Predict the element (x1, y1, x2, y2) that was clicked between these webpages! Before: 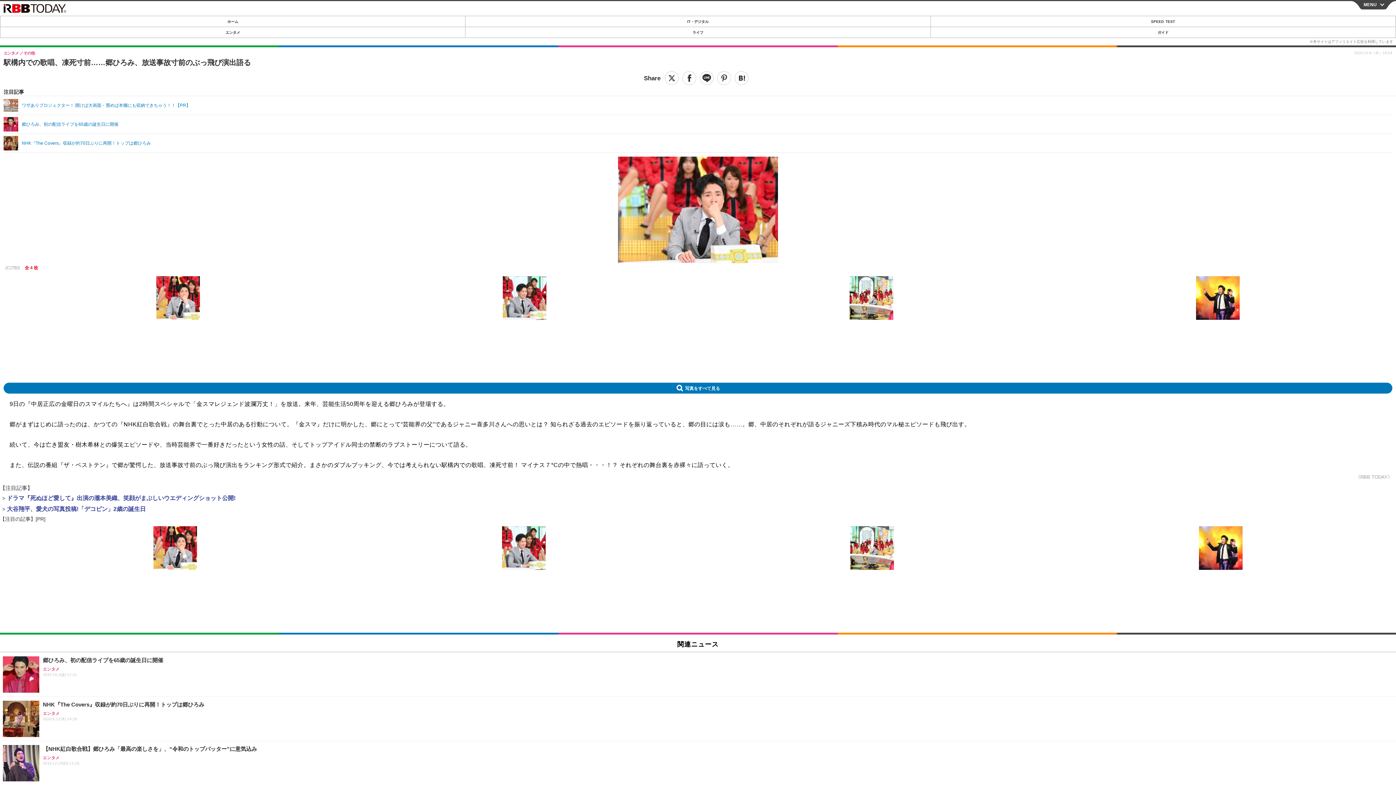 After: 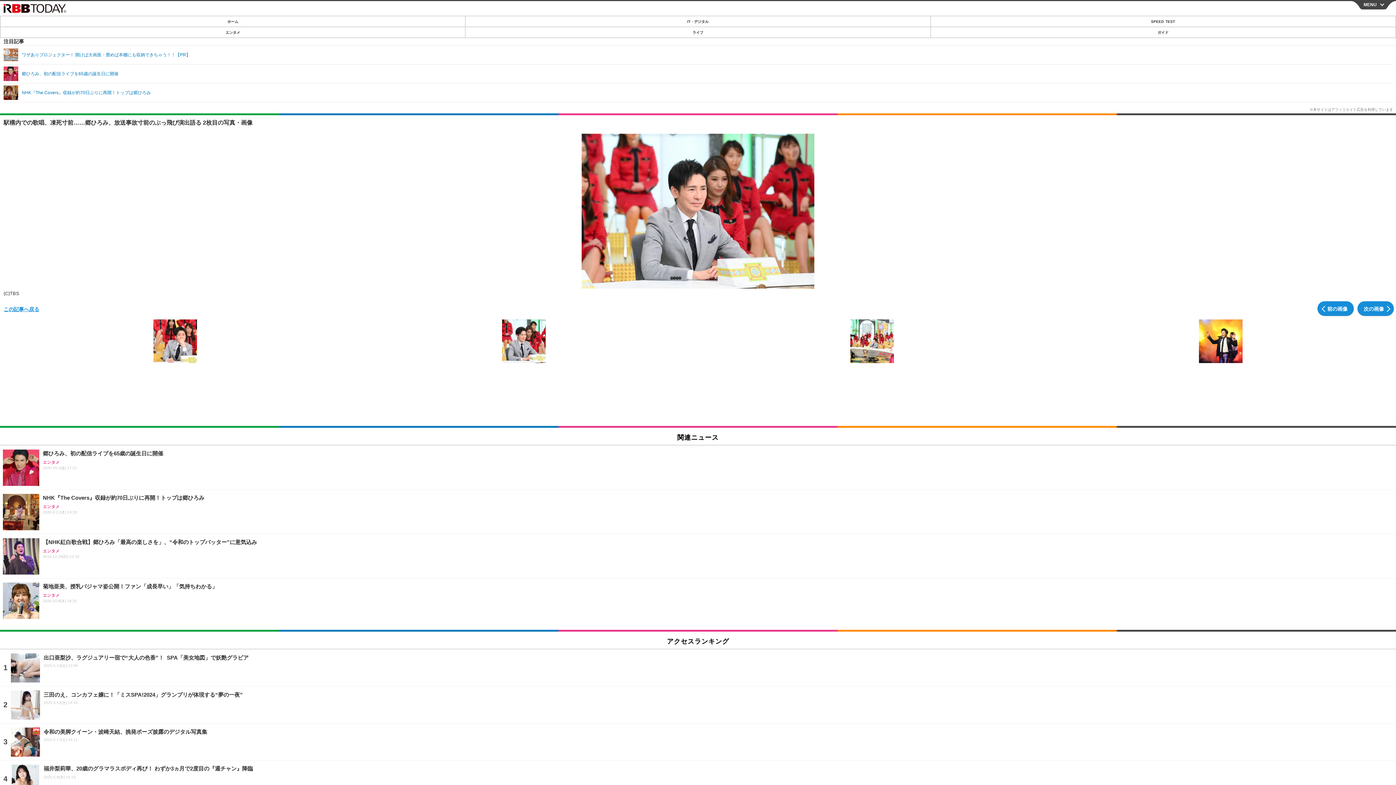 Action: bbox: (377, 526, 670, 570)